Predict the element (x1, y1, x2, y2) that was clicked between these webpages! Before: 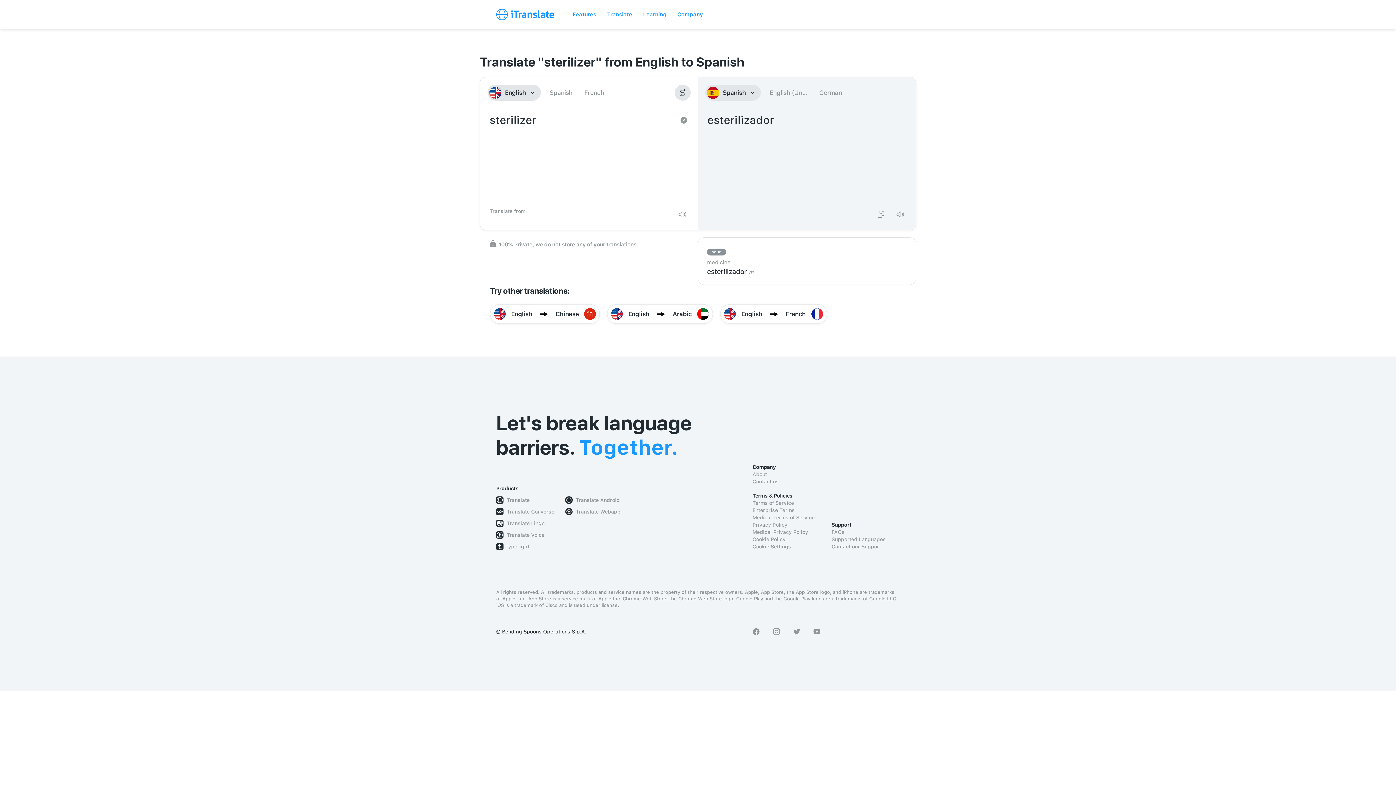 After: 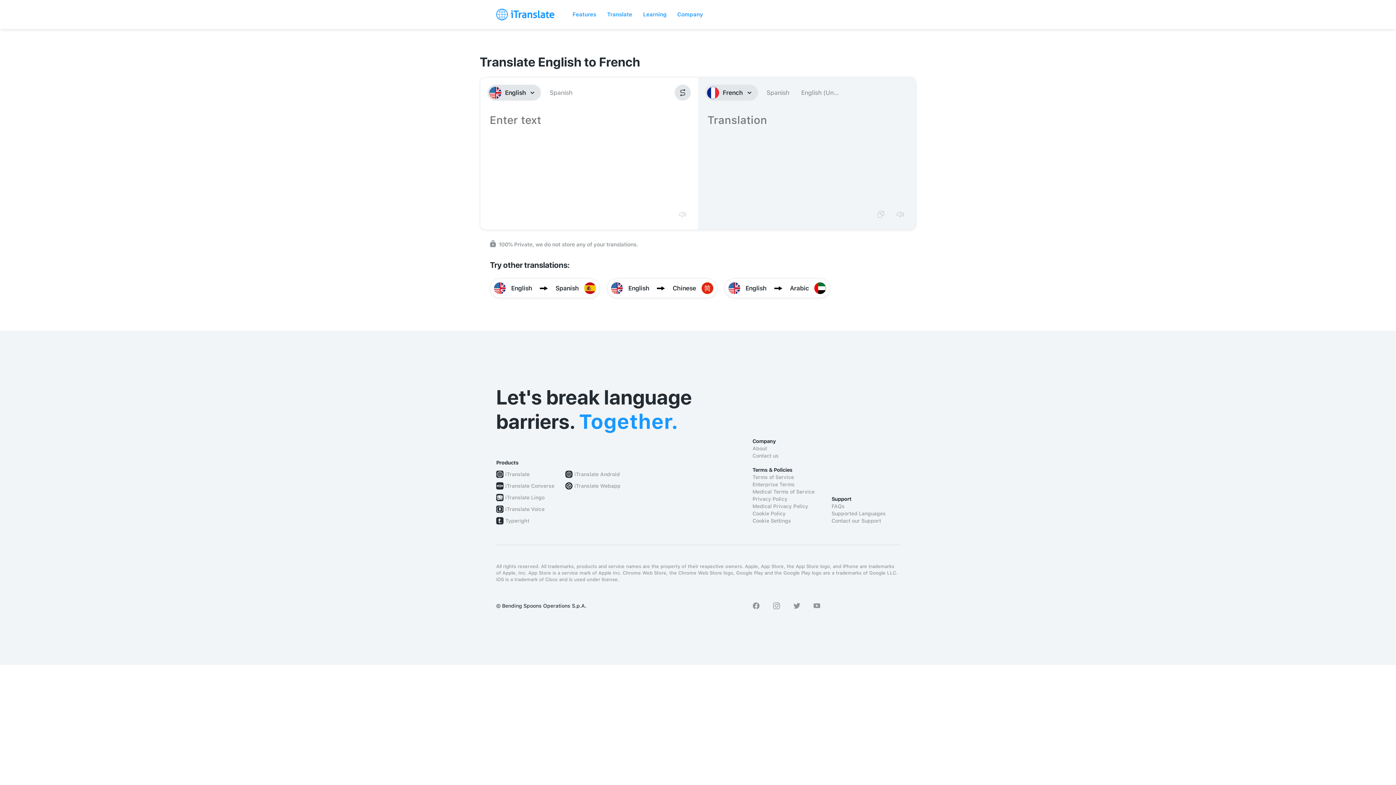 Action: bbox: (720, 304, 827, 324) label: English

French